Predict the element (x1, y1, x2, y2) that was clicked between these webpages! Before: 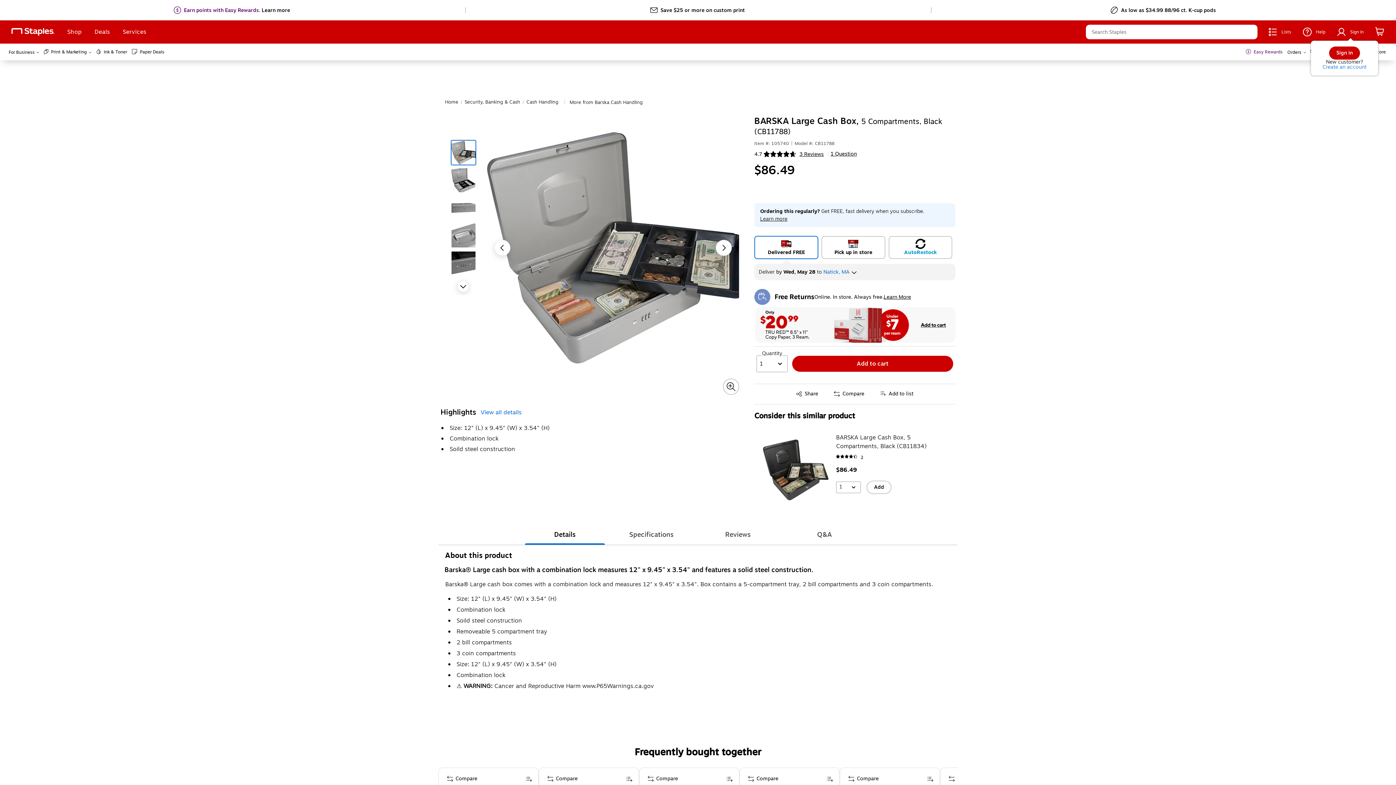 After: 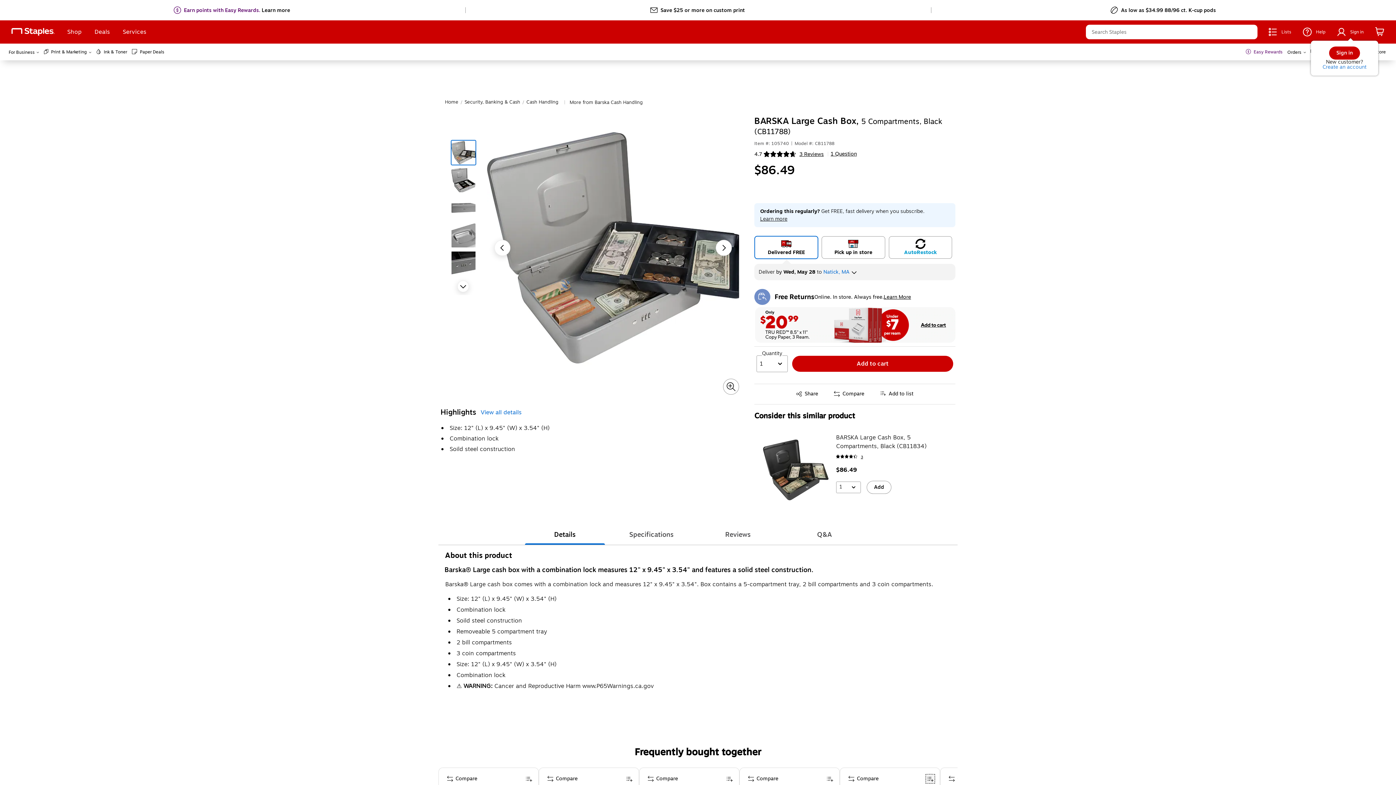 Action: bbox: (925, 773, 936, 784) label: Add To List HP 15.6" LED Laptop, Intel Core i3-N305, 8GB RAM, 256GB SSD,+ 7 hours battery, Windows 11 (B42YPUA#ABA)